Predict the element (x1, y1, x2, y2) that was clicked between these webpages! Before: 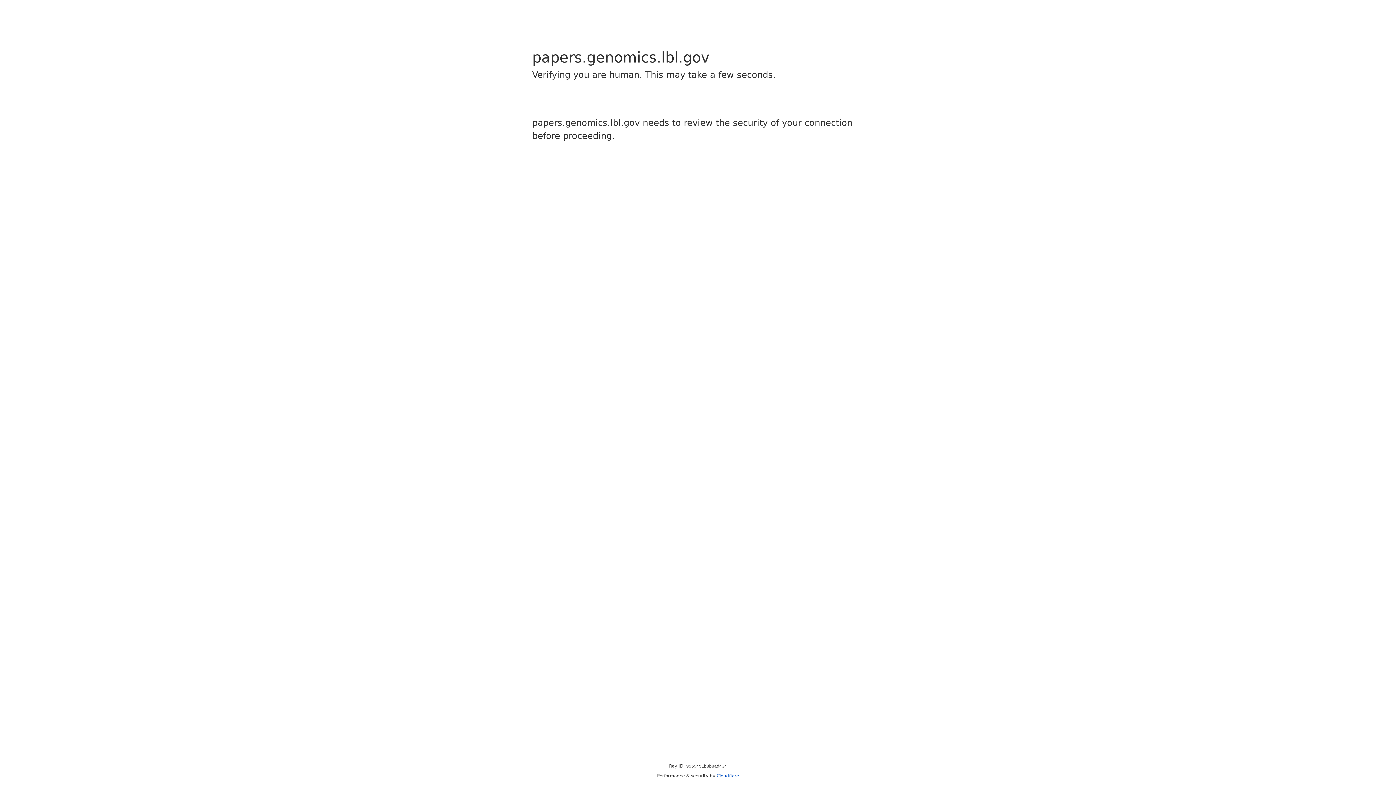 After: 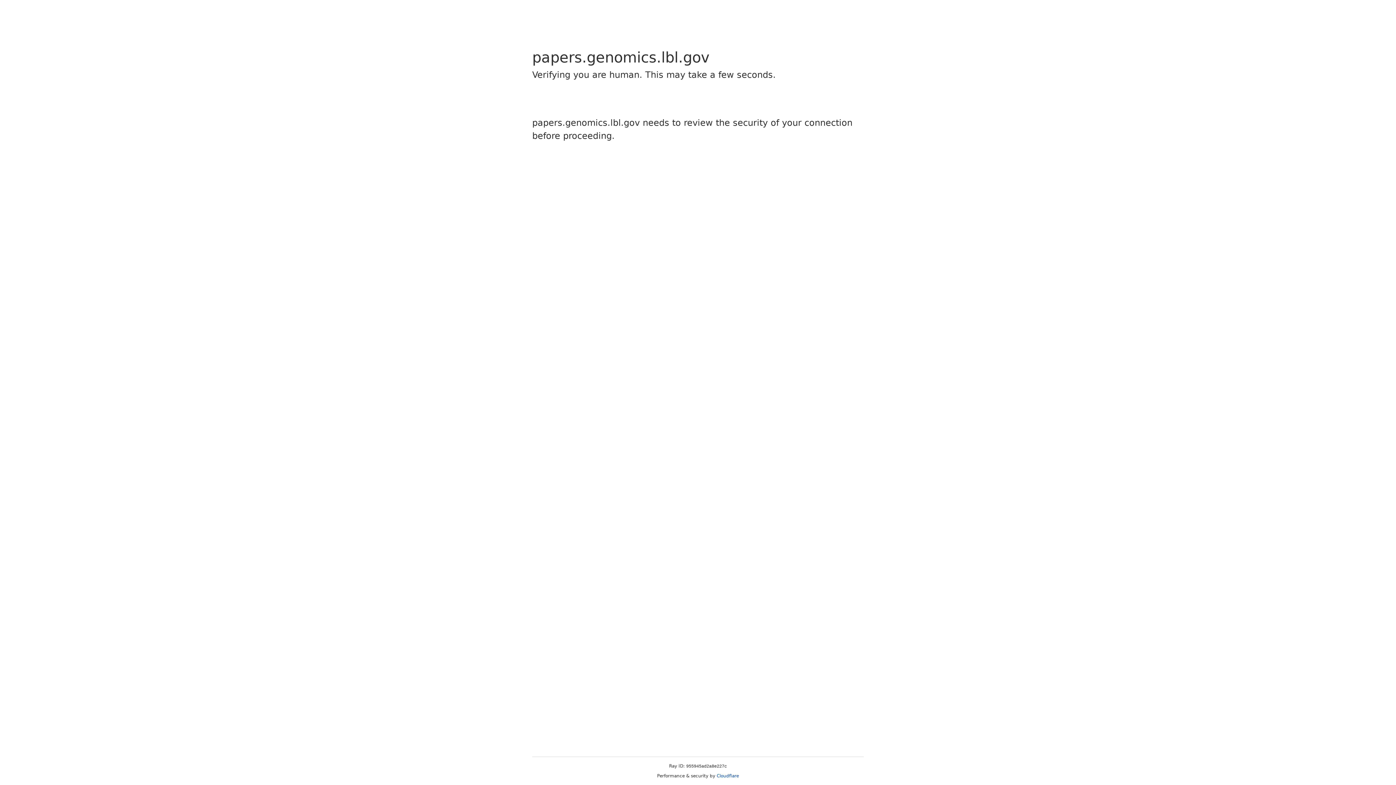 Action: bbox: (716, 773, 739, 778) label: Cloudflare